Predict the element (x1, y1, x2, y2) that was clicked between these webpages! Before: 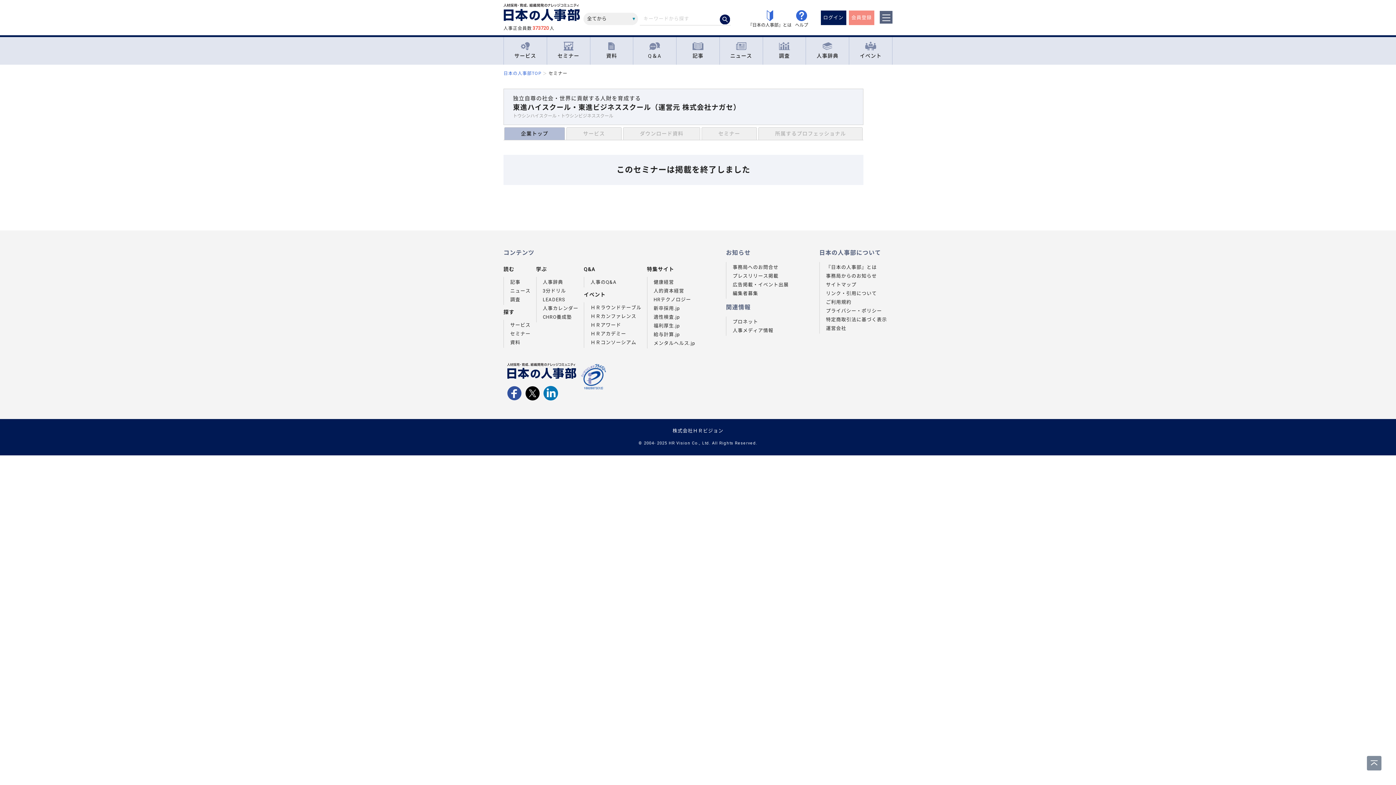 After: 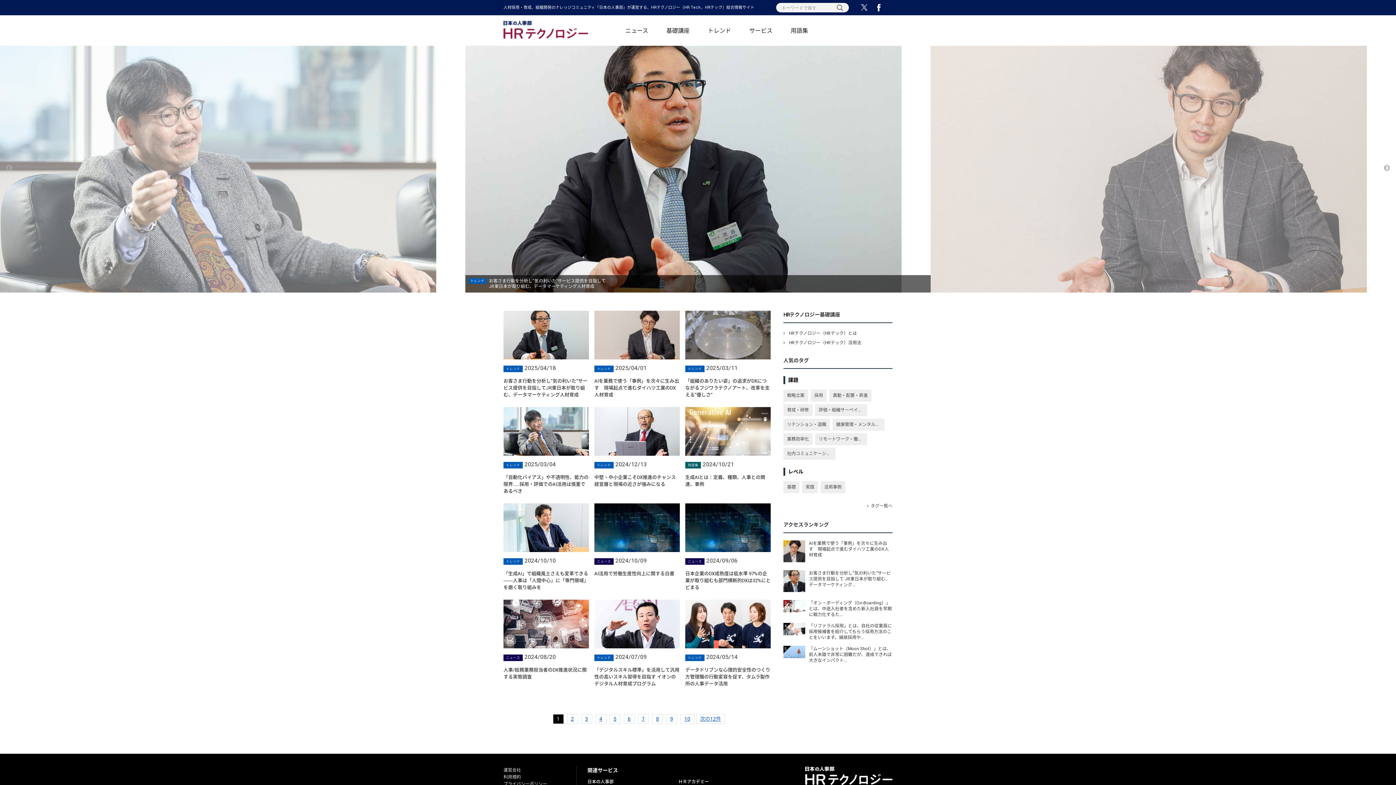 Action: label: HRテクノロジー bbox: (653, 296, 691, 302)